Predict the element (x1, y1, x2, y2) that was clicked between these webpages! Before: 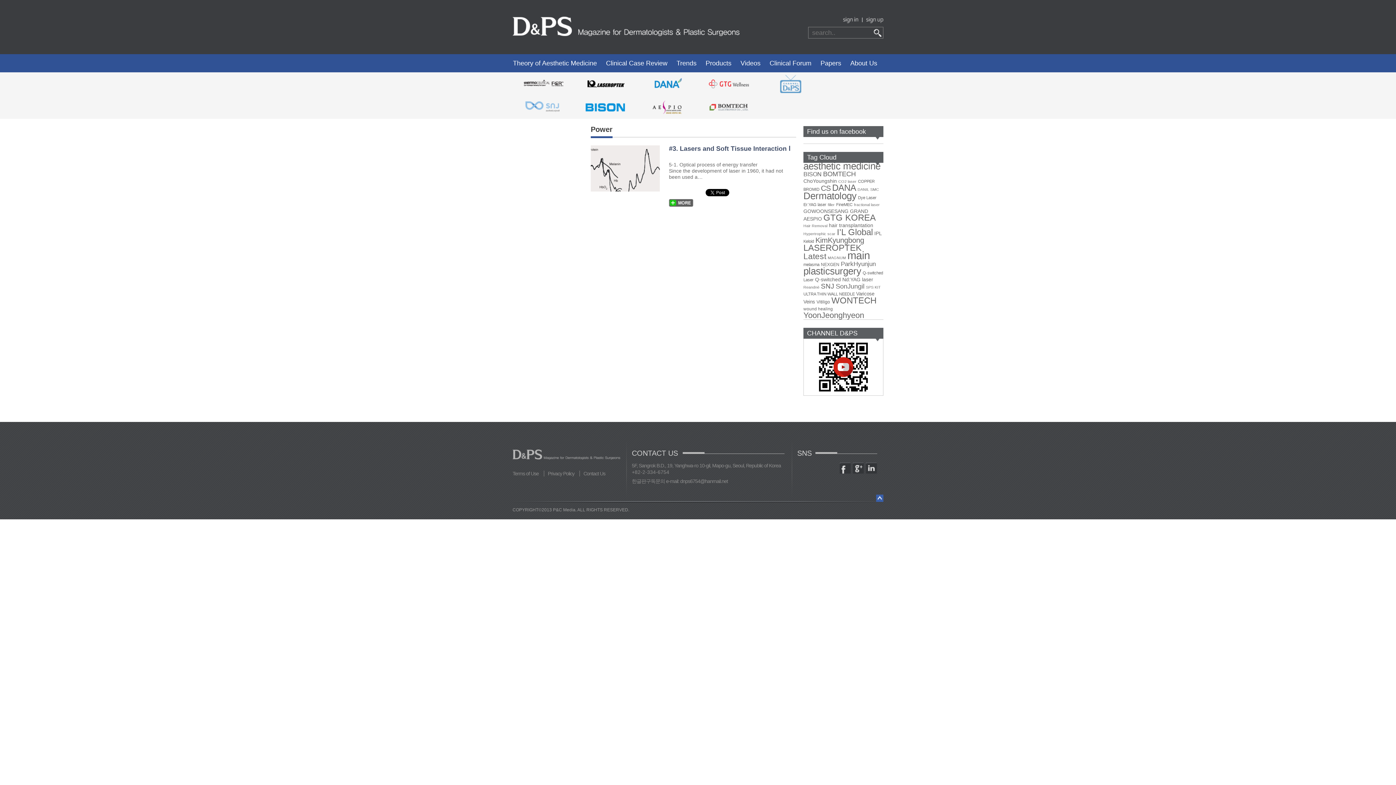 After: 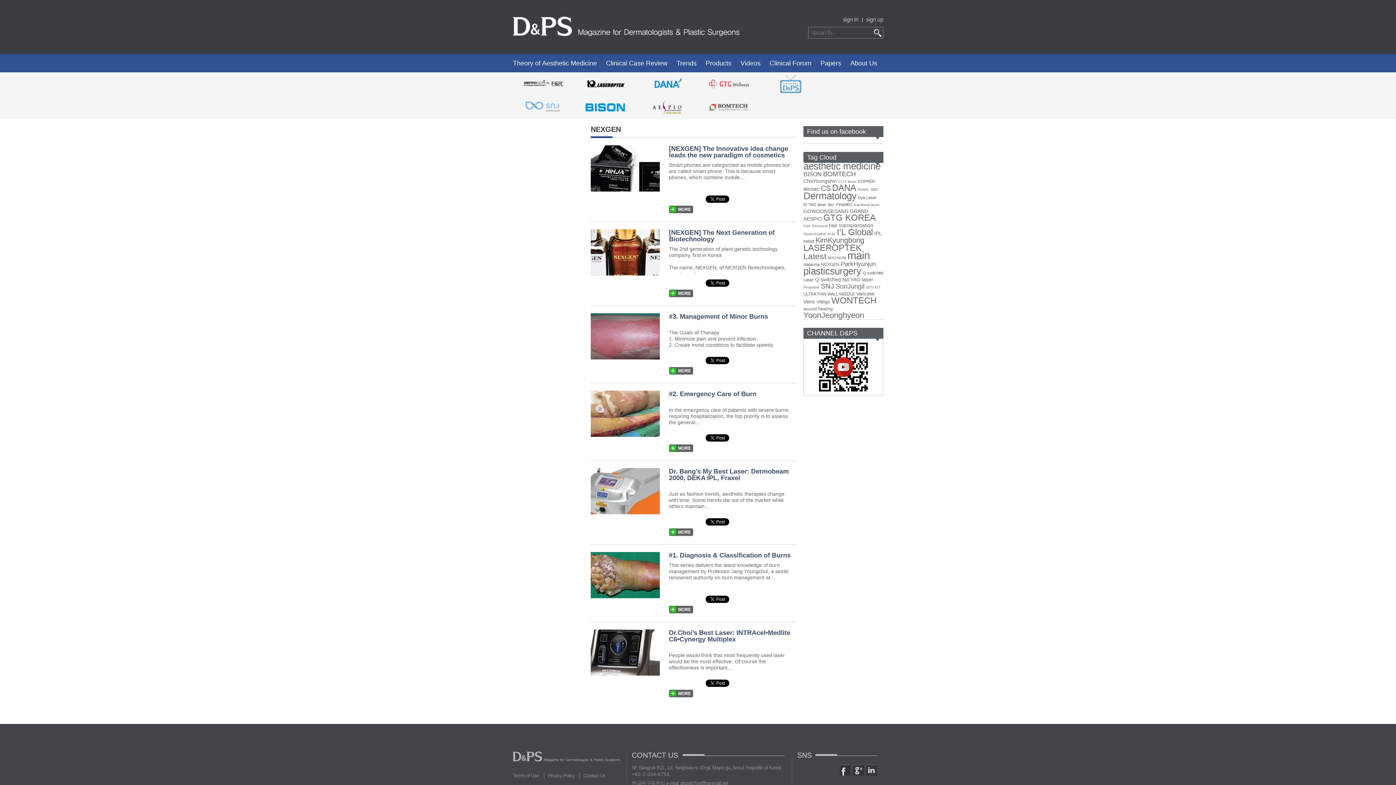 Action: label: NEXGEN bbox: (821, 262, 839, 267)